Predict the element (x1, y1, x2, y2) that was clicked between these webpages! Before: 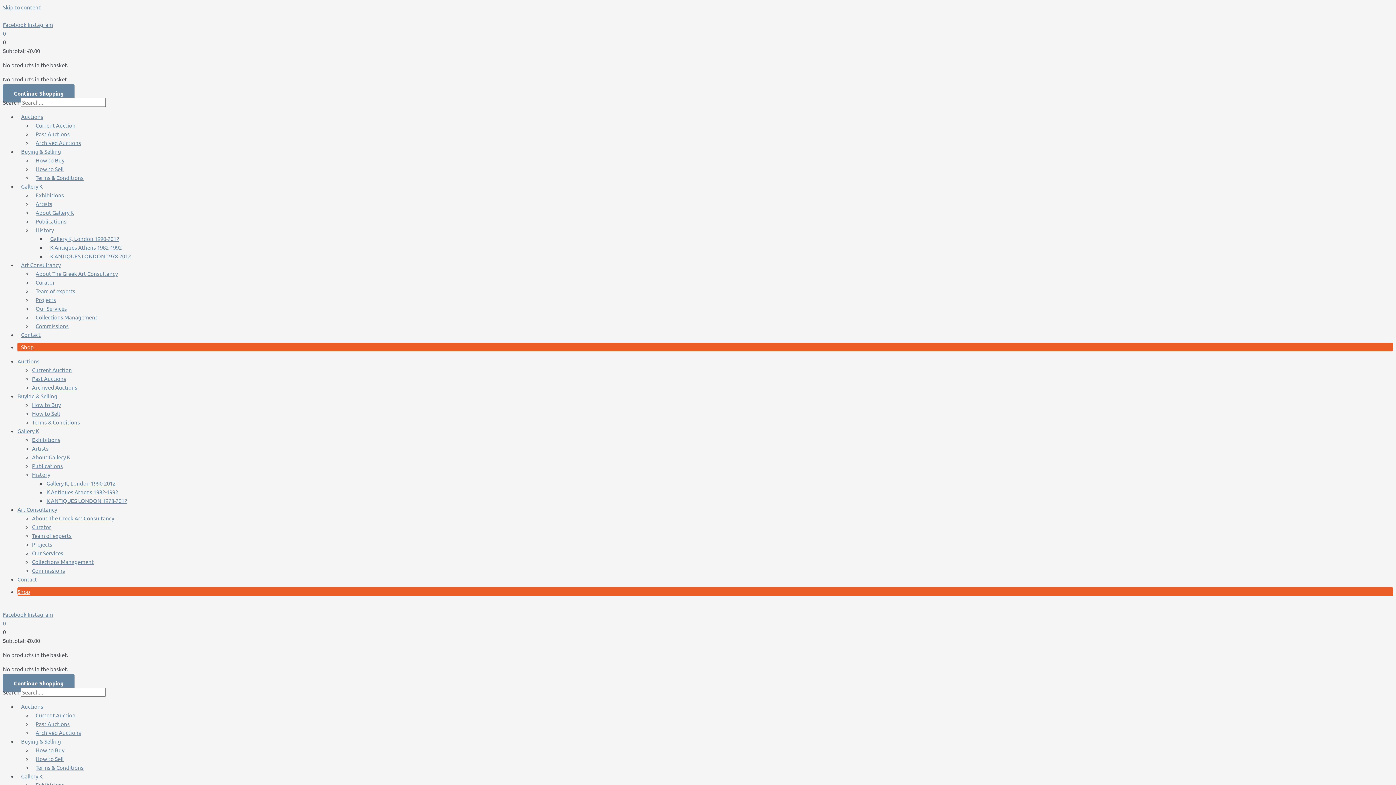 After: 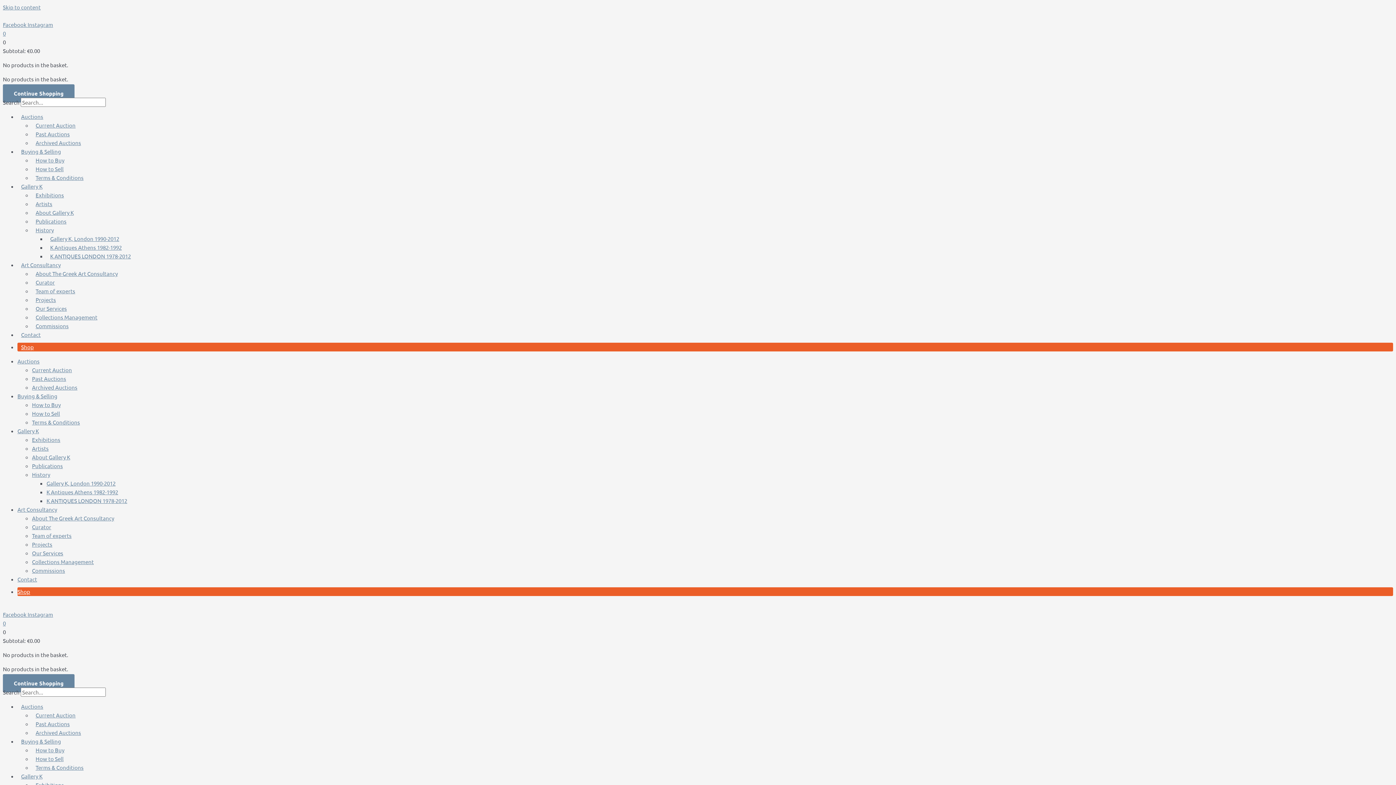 Action: bbox: (46, 488, 118, 495) label: K Antiques Athens 1982-1992